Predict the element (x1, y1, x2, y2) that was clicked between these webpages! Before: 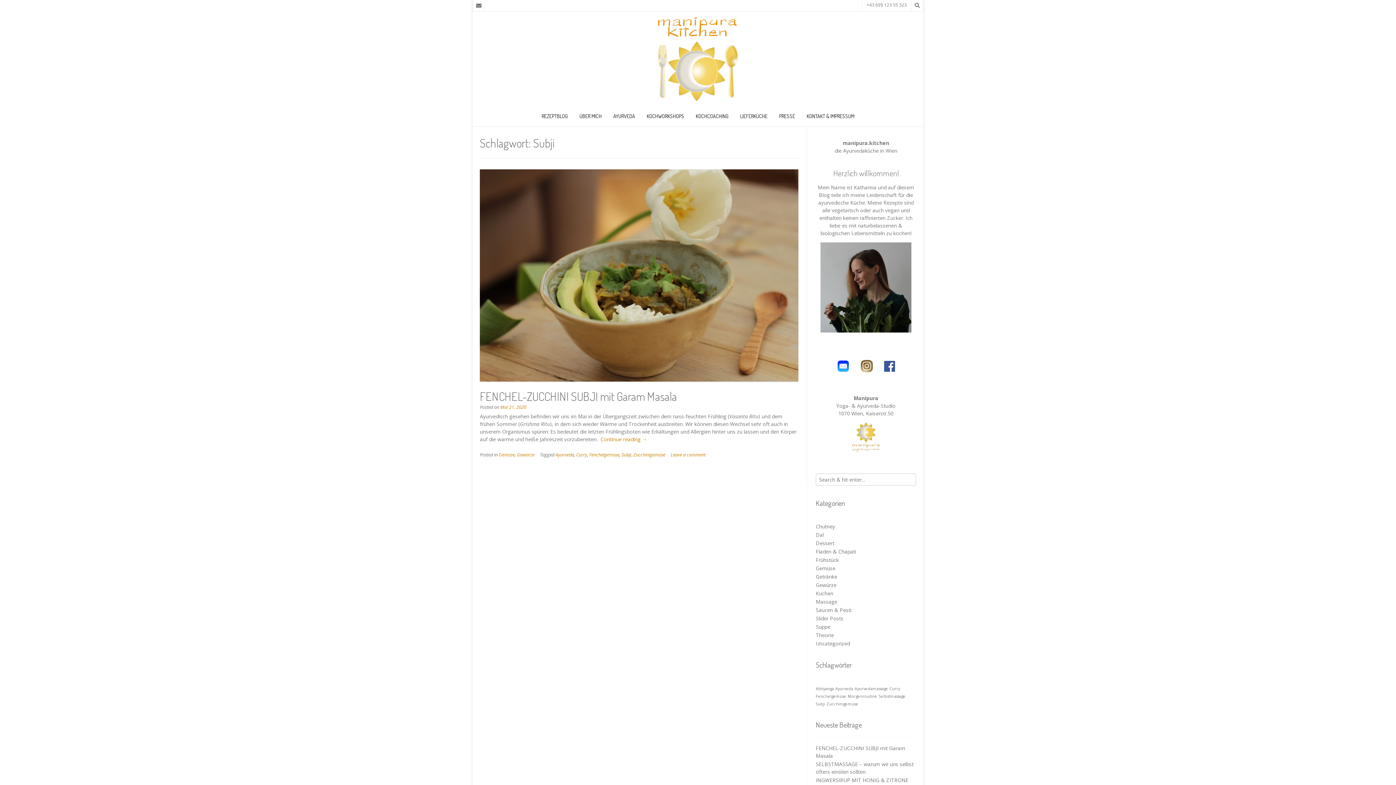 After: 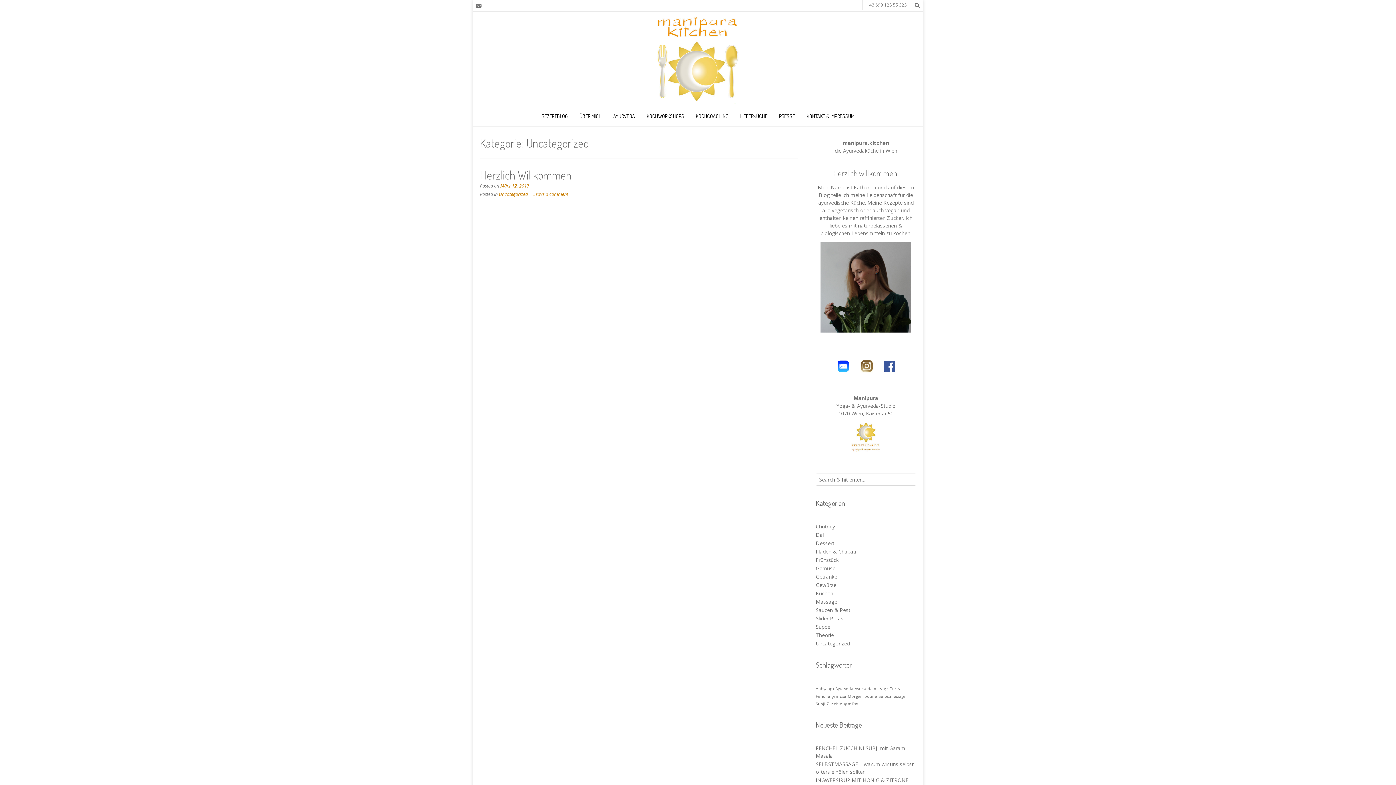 Action: bbox: (816, 640, 850, 647) label: Uncategorized